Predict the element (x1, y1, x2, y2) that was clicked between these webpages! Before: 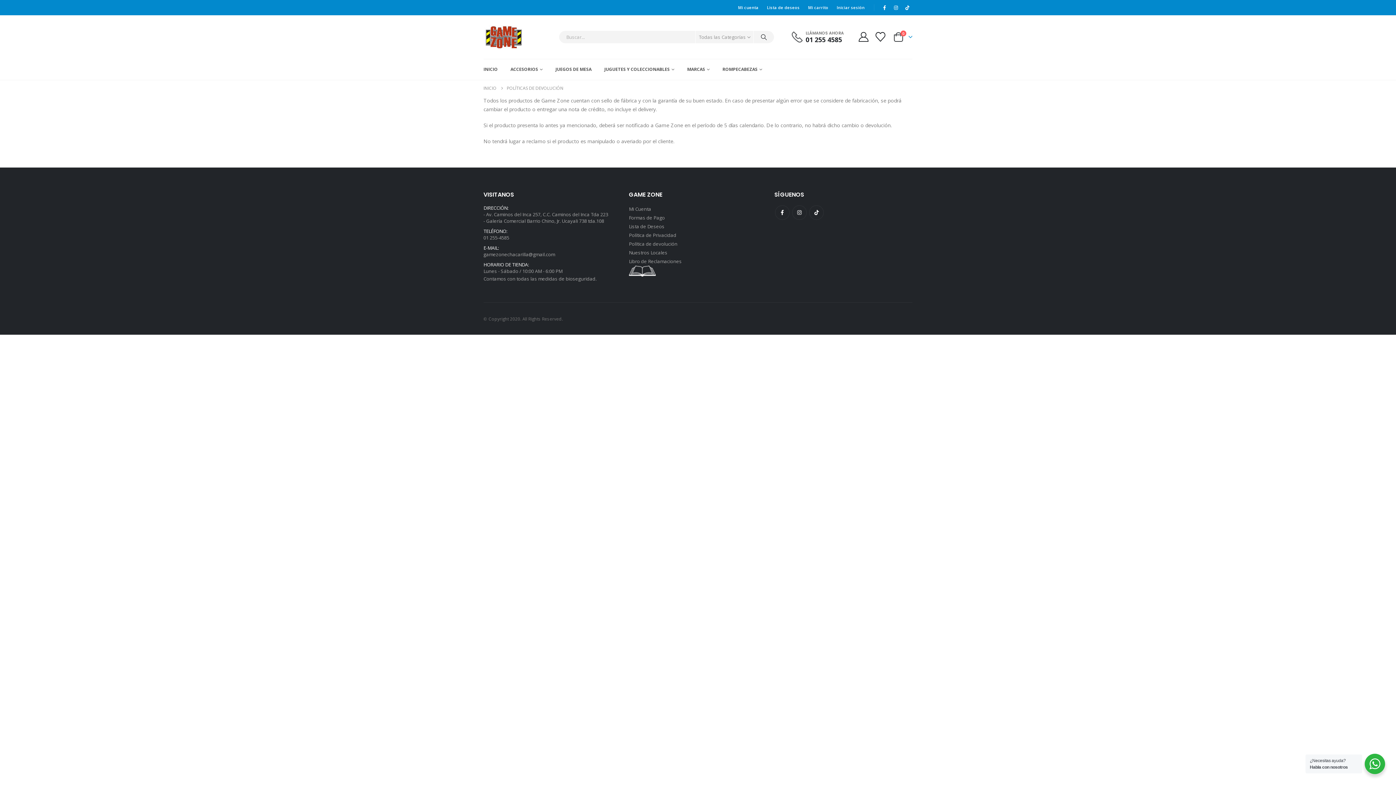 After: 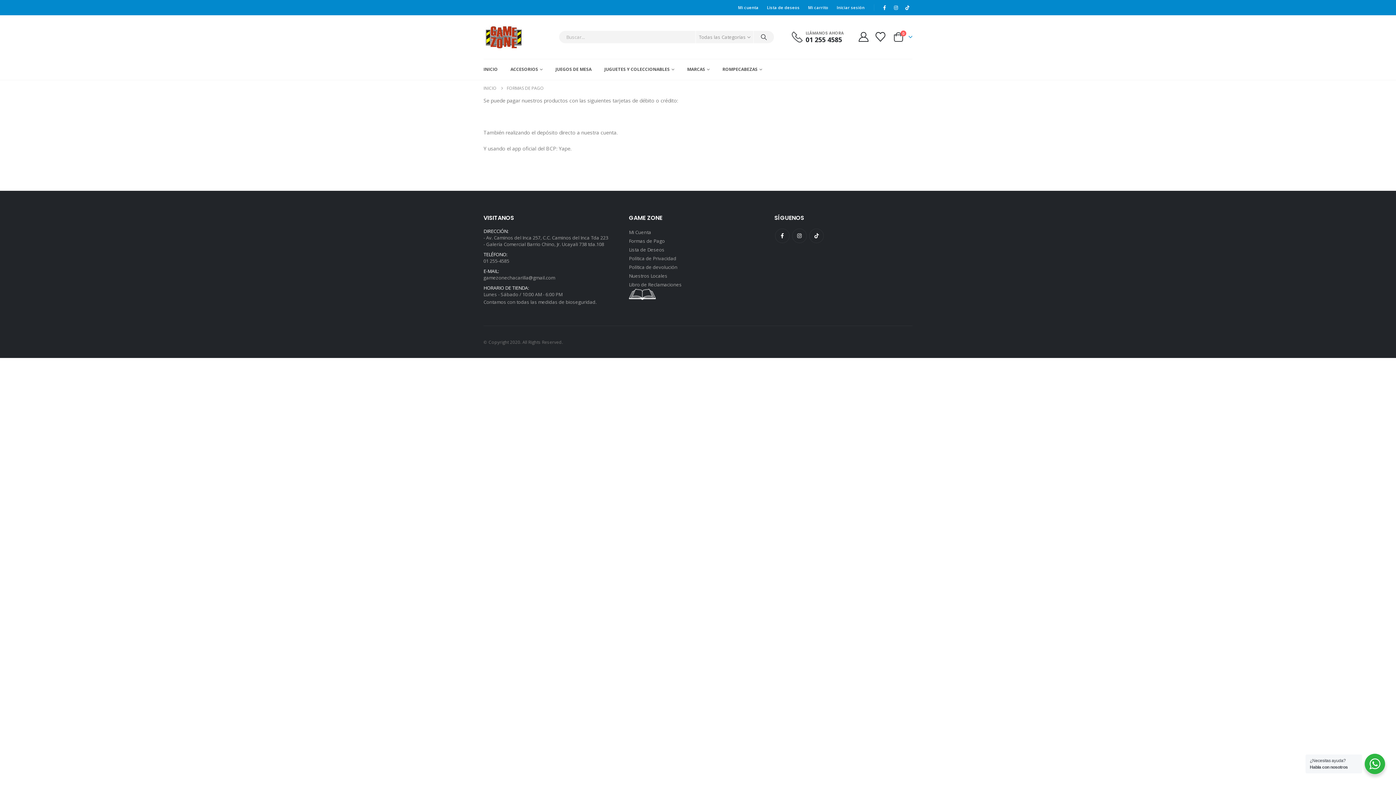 Action: bbox: (629, 214, 665, 221) label: Formas de Pago